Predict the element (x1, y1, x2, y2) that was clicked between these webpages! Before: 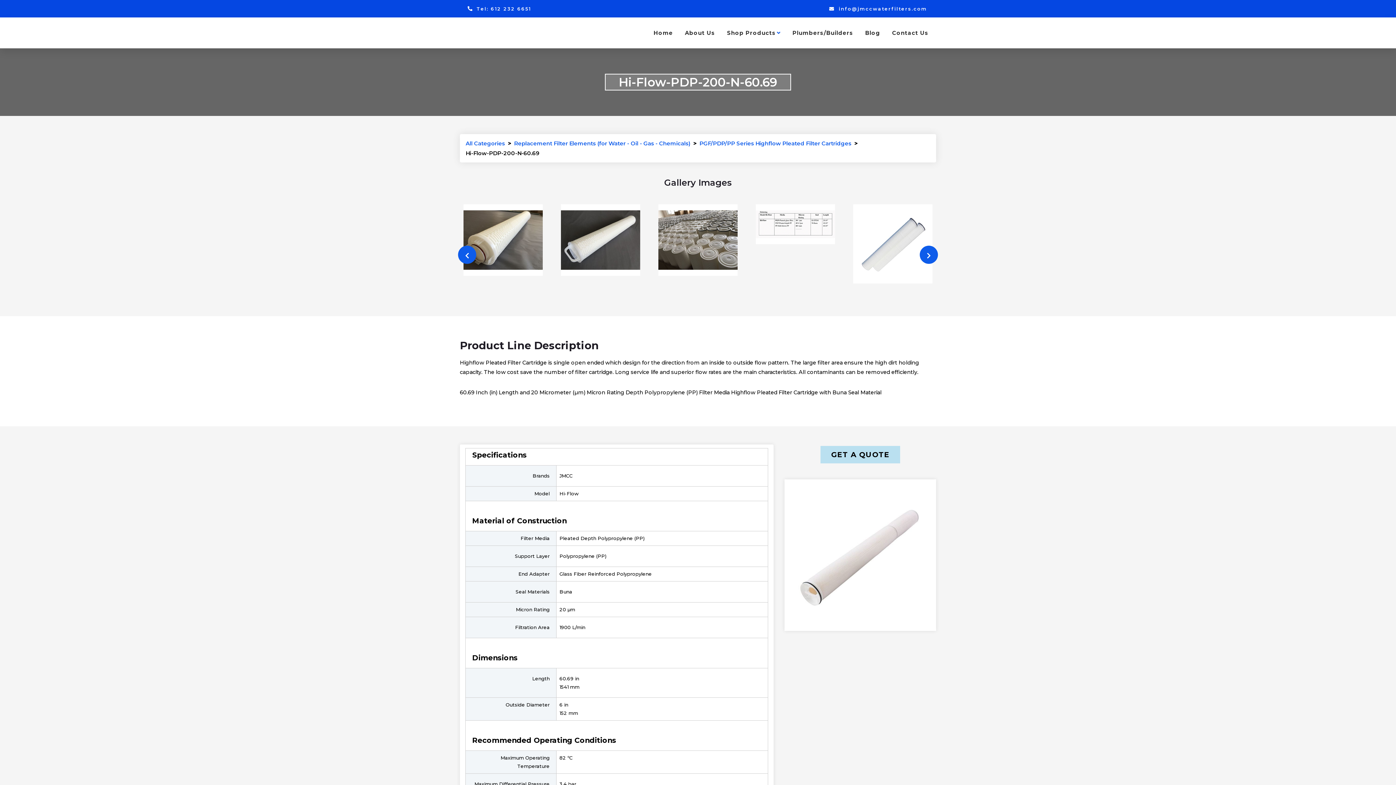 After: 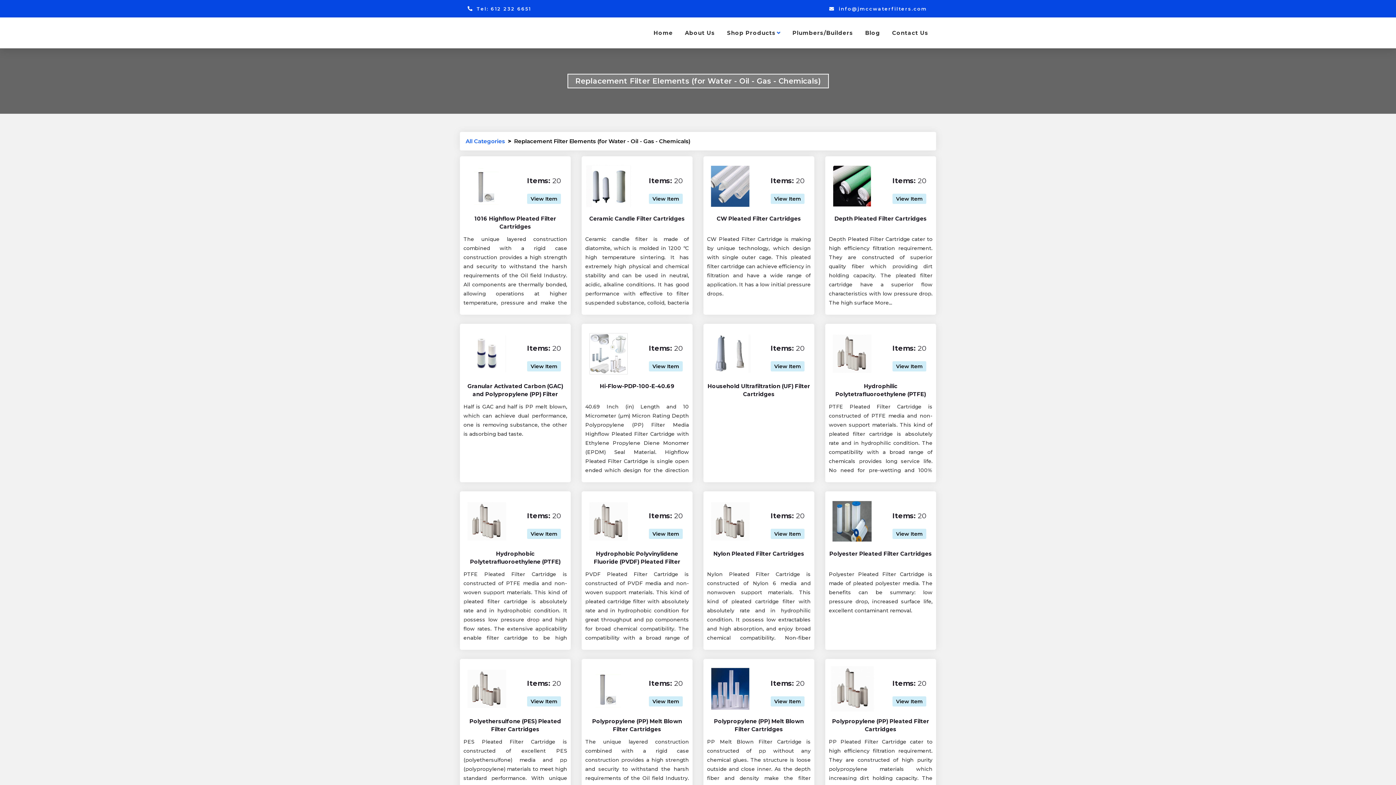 Action: label: Replacement Filter Elements (for Water - Oil - Gas - Chemicals) bbox: (514, 138, 690, 148)